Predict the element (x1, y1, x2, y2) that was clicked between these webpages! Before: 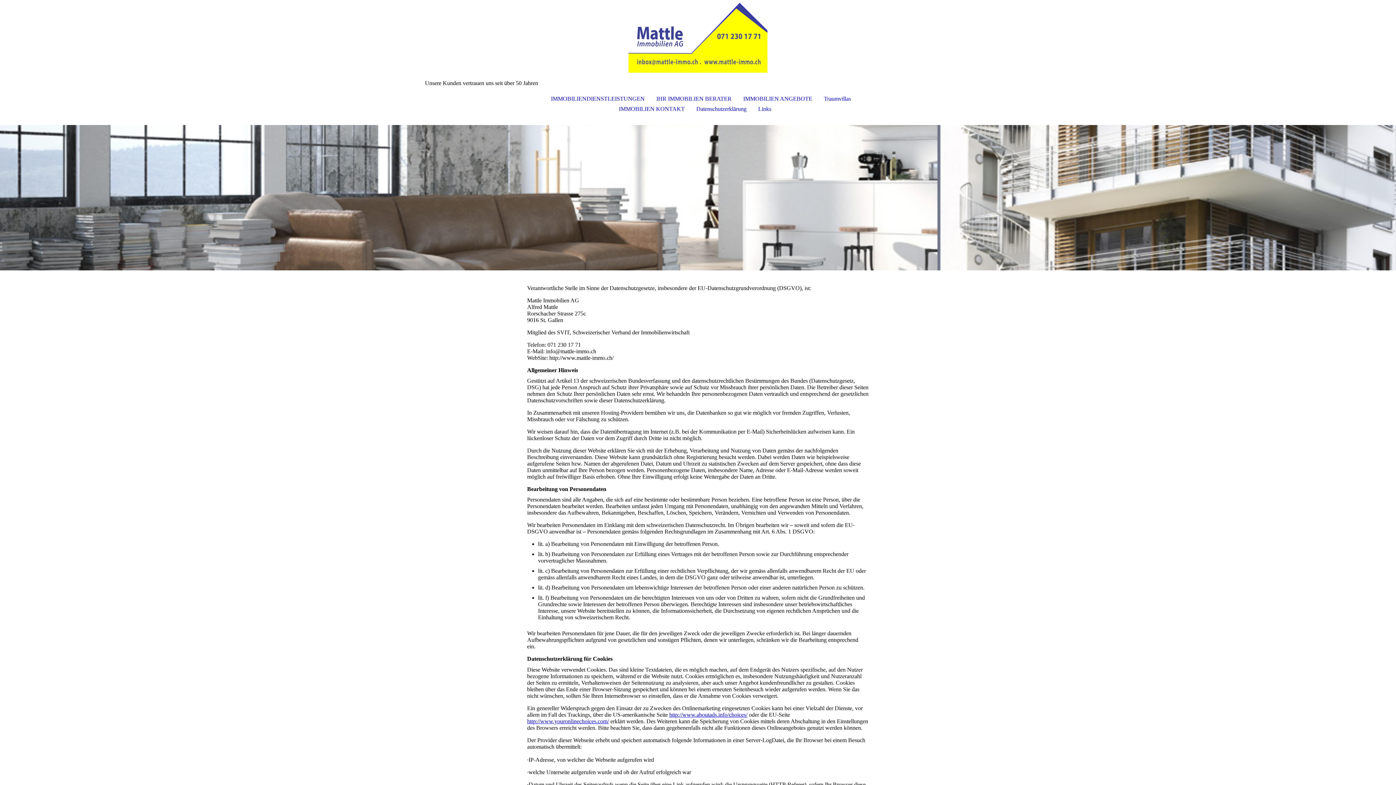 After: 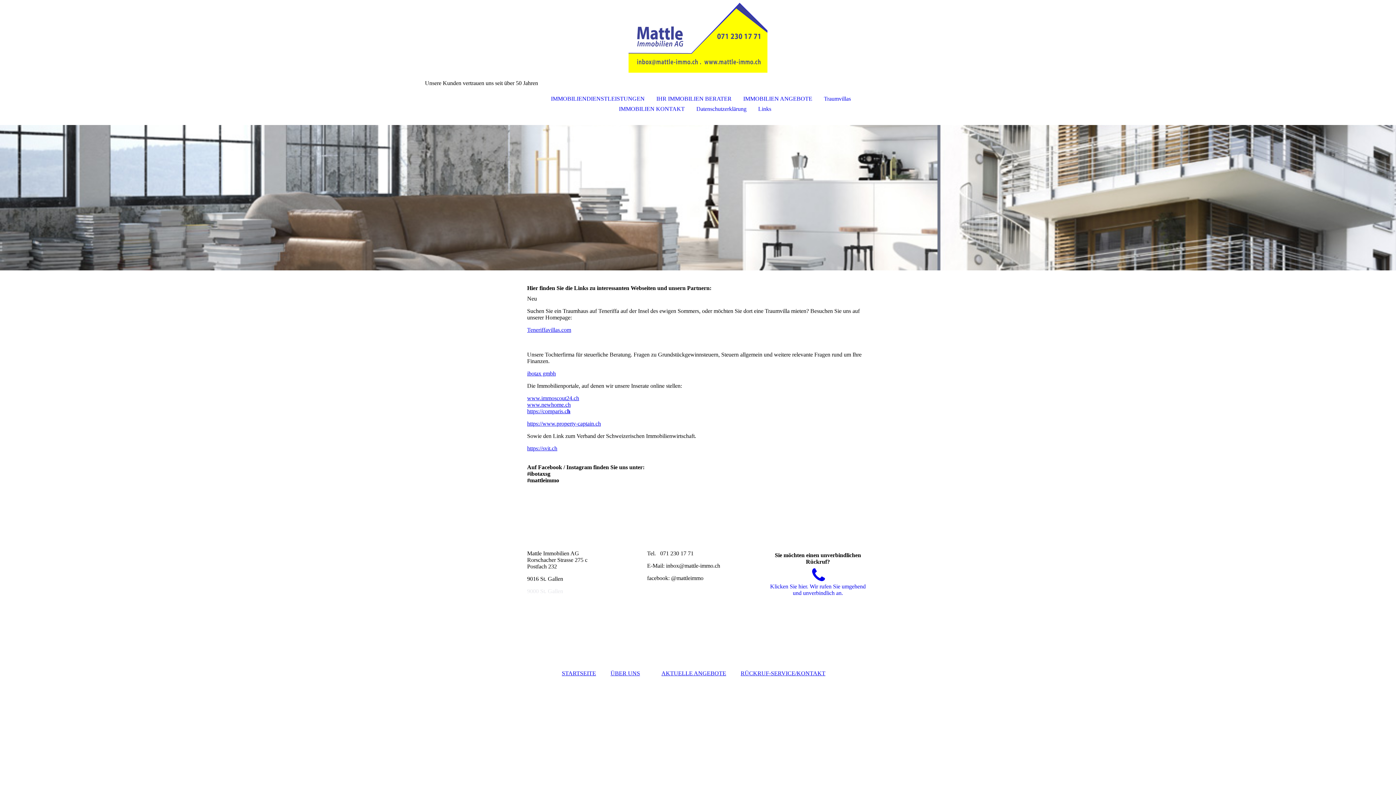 Action: label: Links bbox: (752, 104, 783, 114)